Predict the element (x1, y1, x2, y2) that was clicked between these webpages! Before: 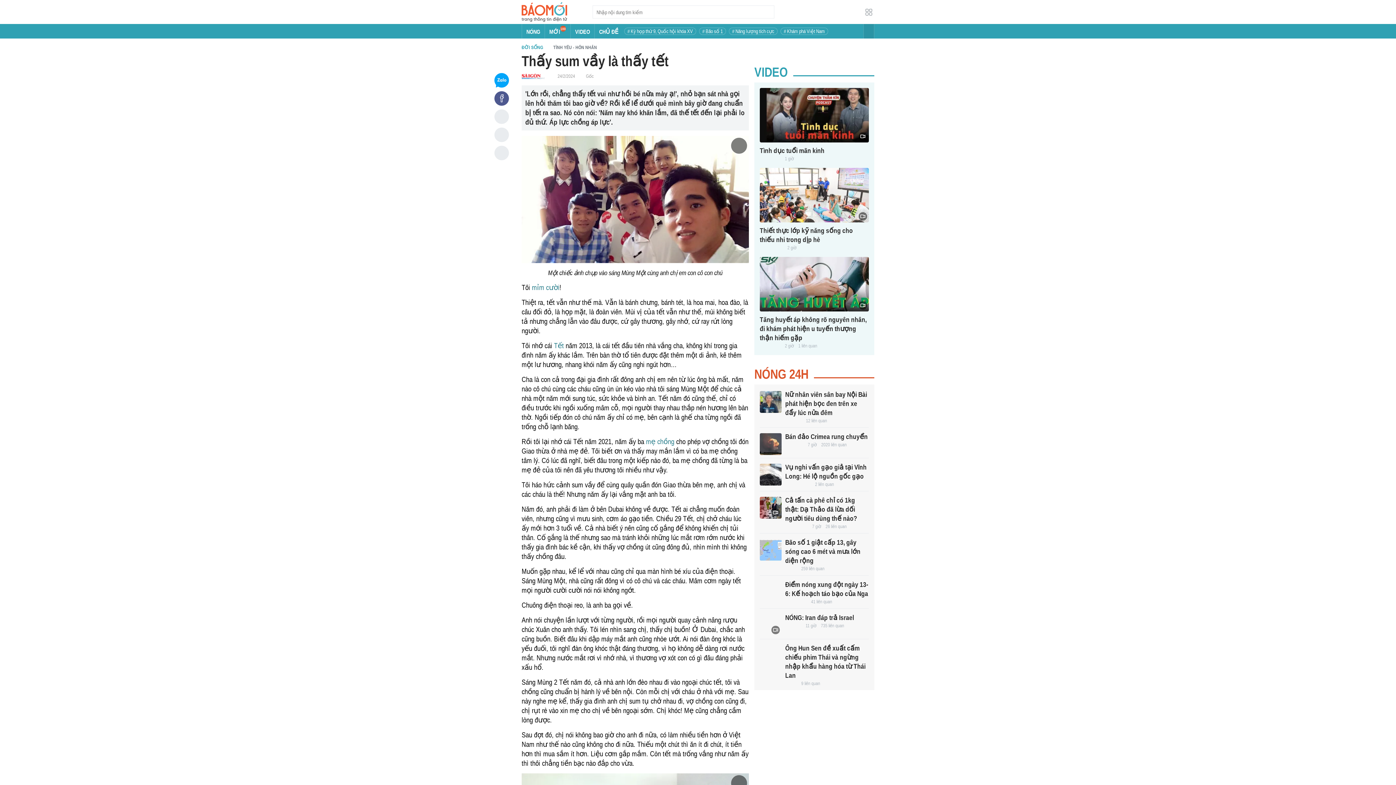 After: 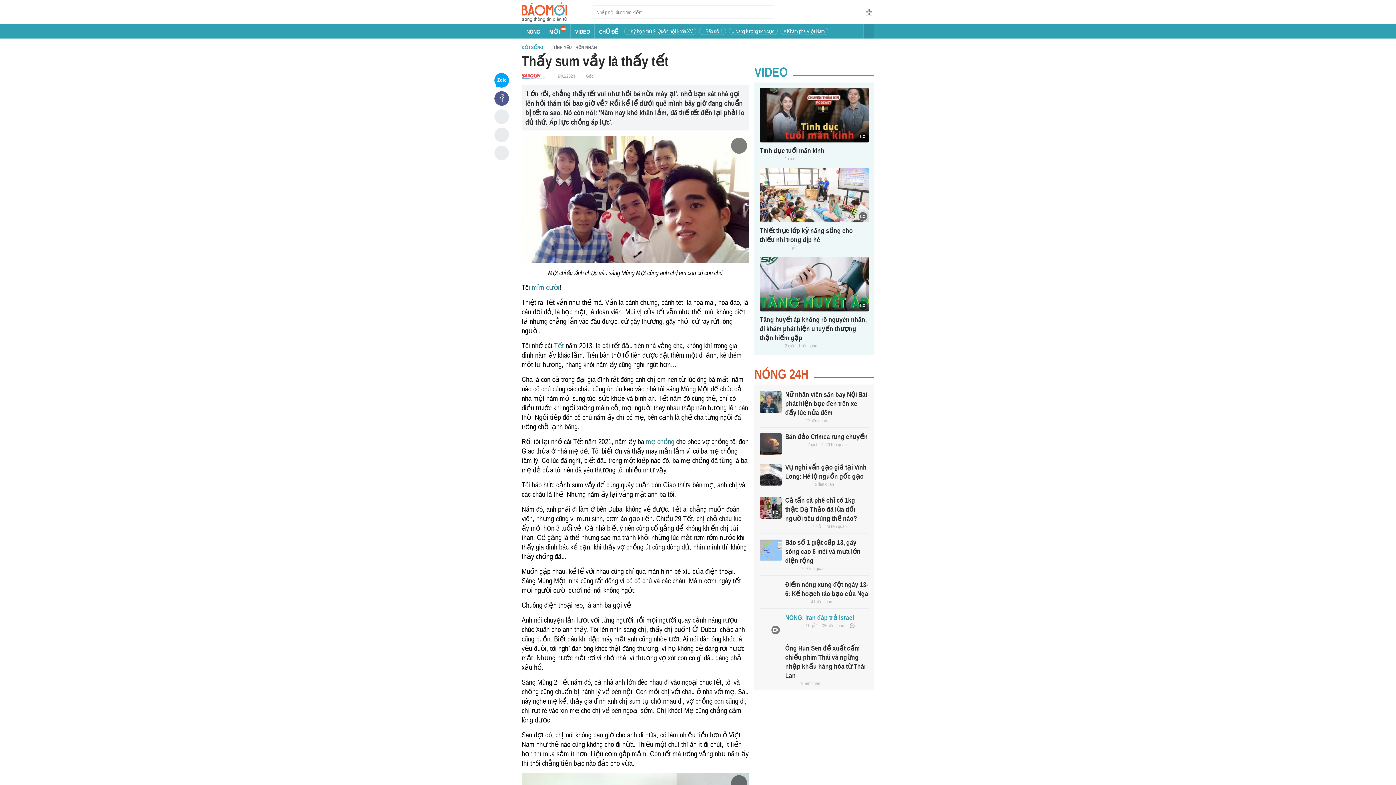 Action: bbox: (760, 614, 781, 636)